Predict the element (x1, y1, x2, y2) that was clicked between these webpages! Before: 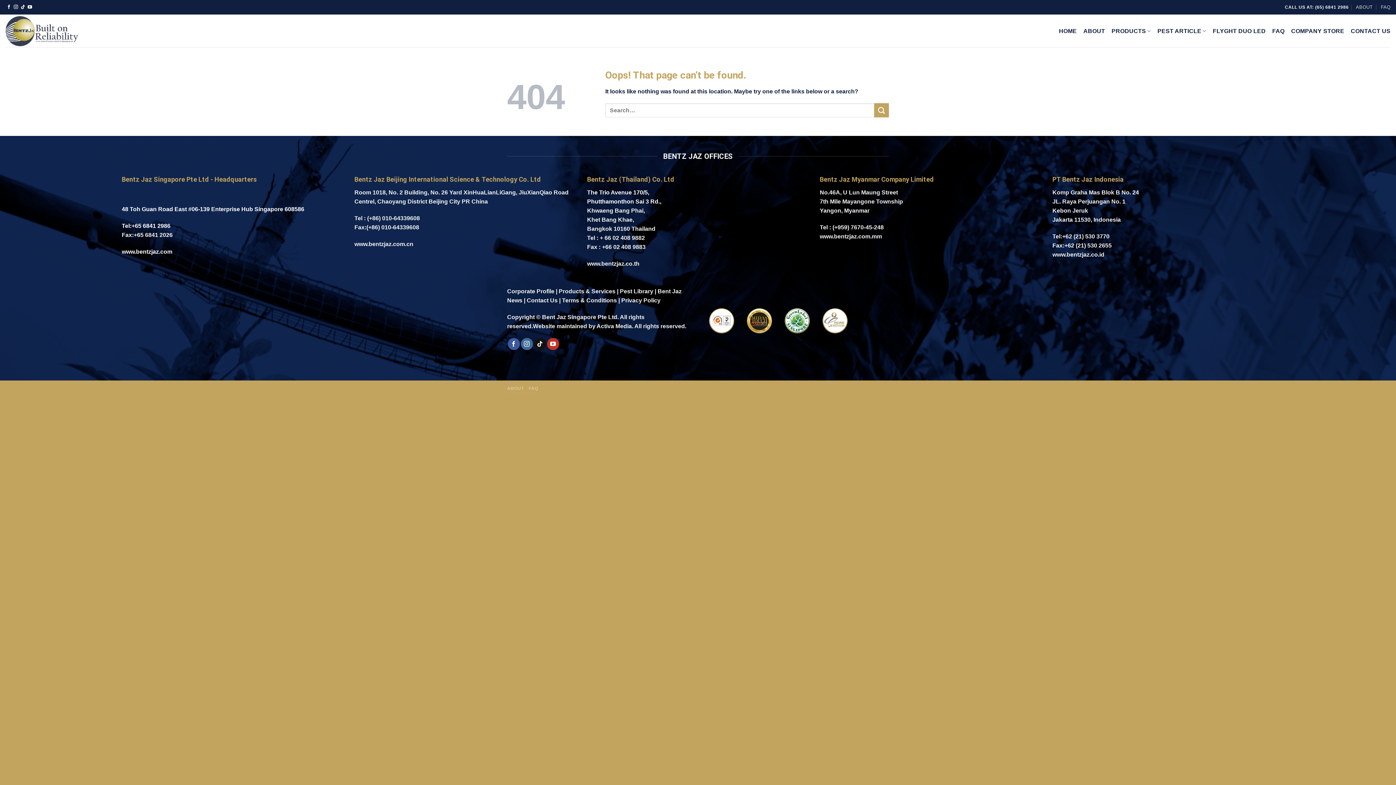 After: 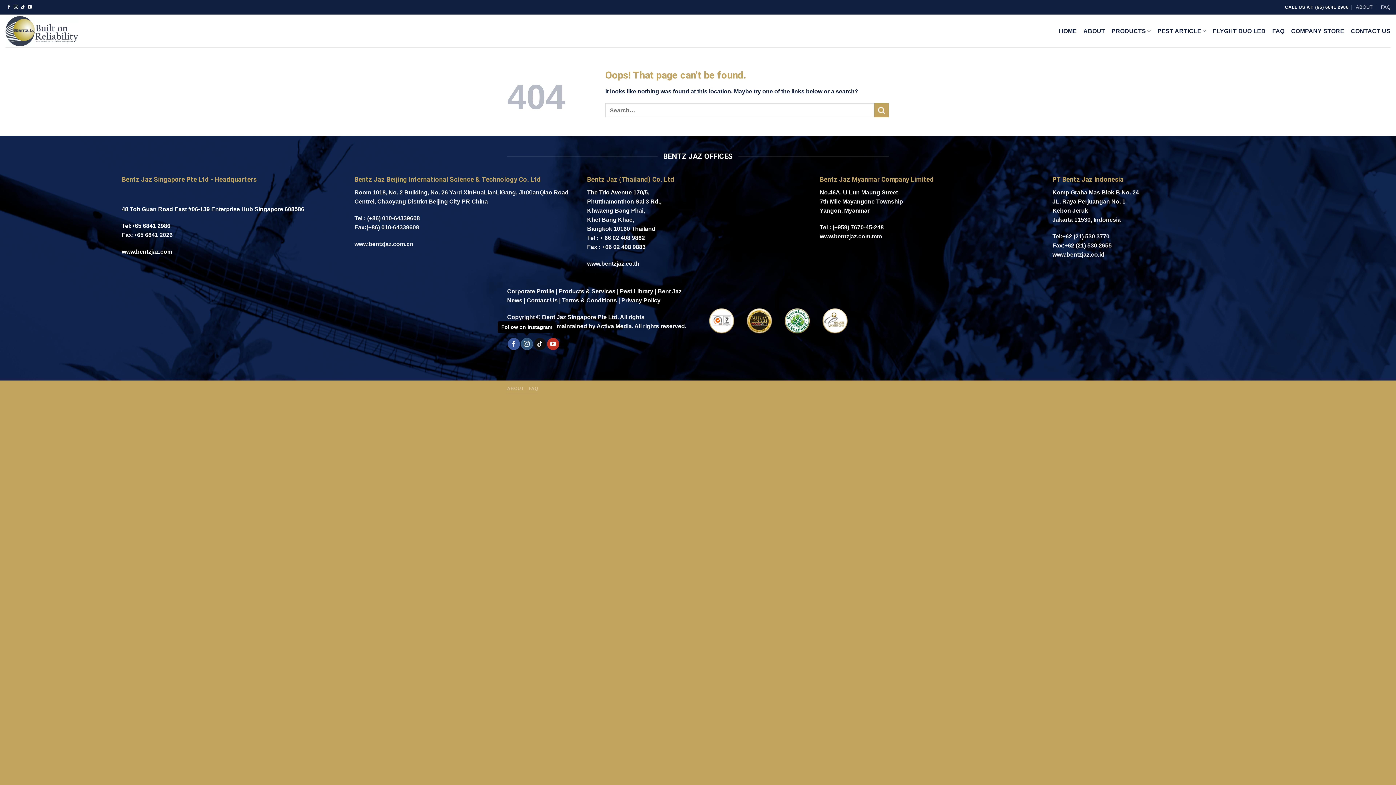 Action: bbox: (520, 338, 532, 350) label: Follow on Instagram